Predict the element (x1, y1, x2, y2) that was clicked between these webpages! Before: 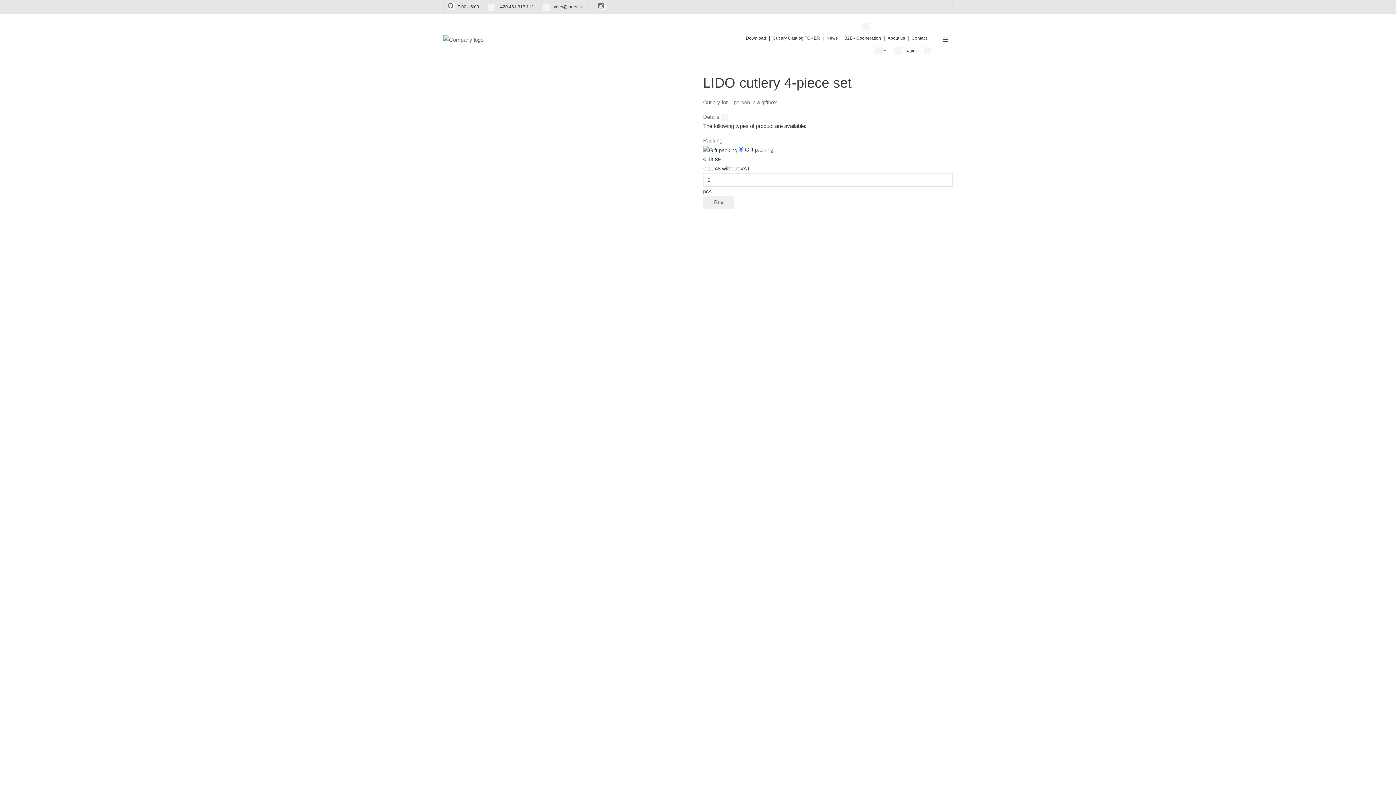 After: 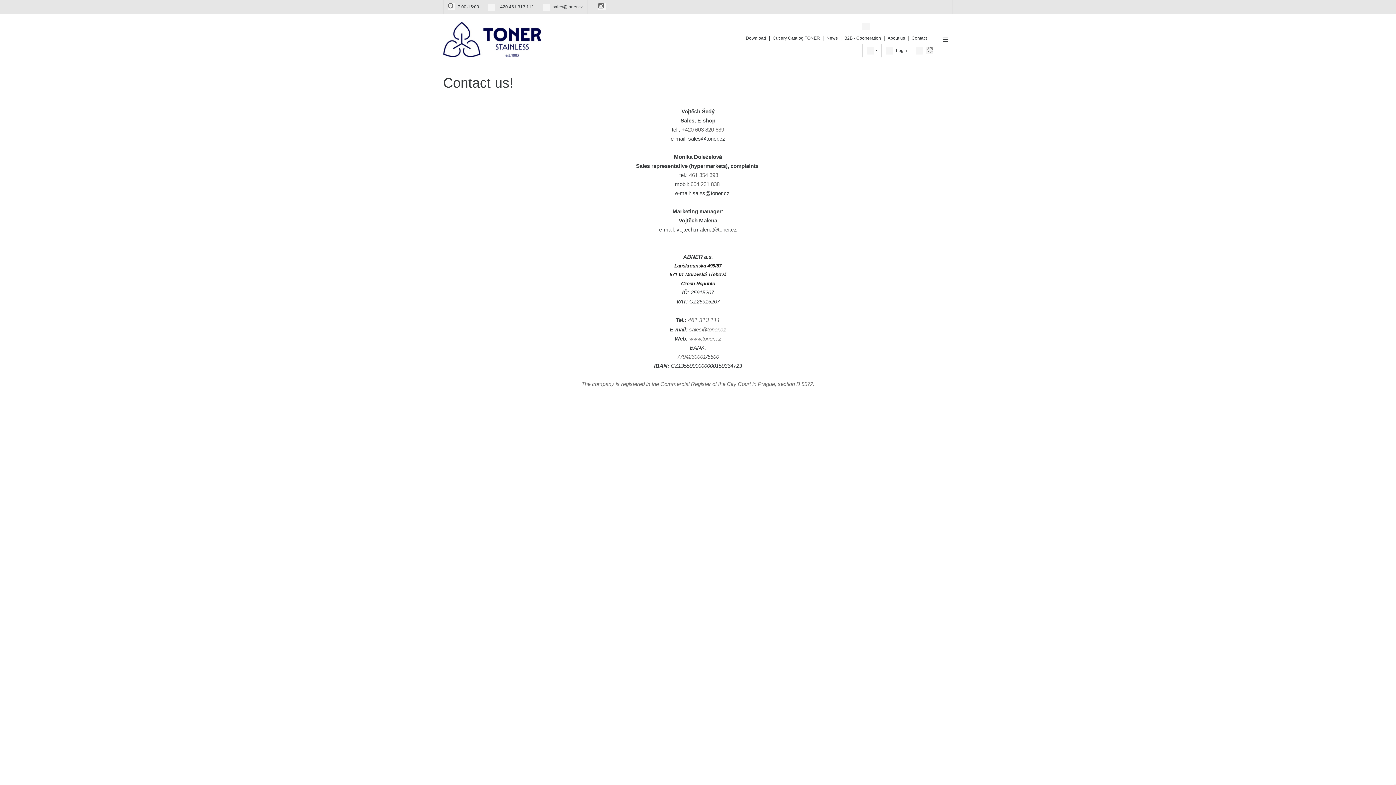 Action: label: Contact bbox: (911, 34, 927, 41)